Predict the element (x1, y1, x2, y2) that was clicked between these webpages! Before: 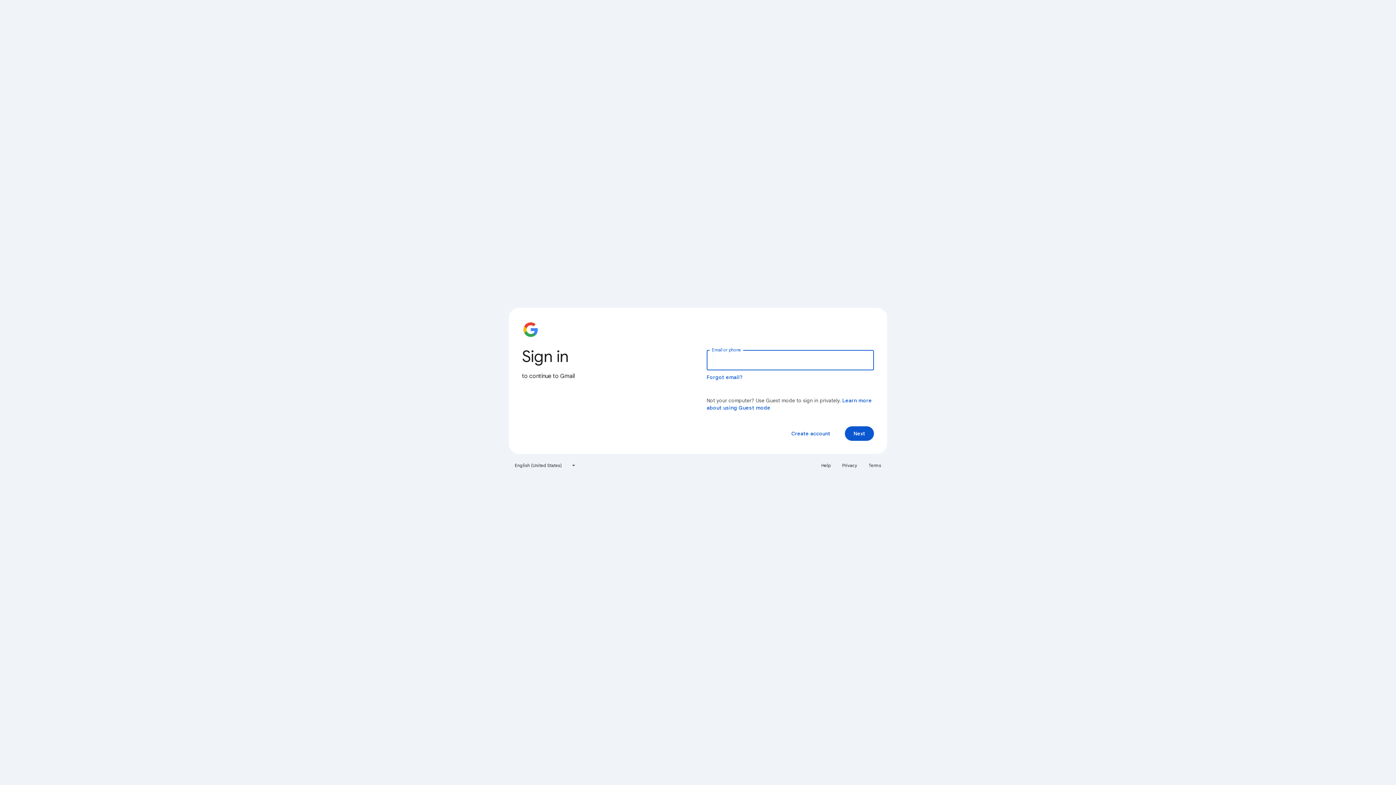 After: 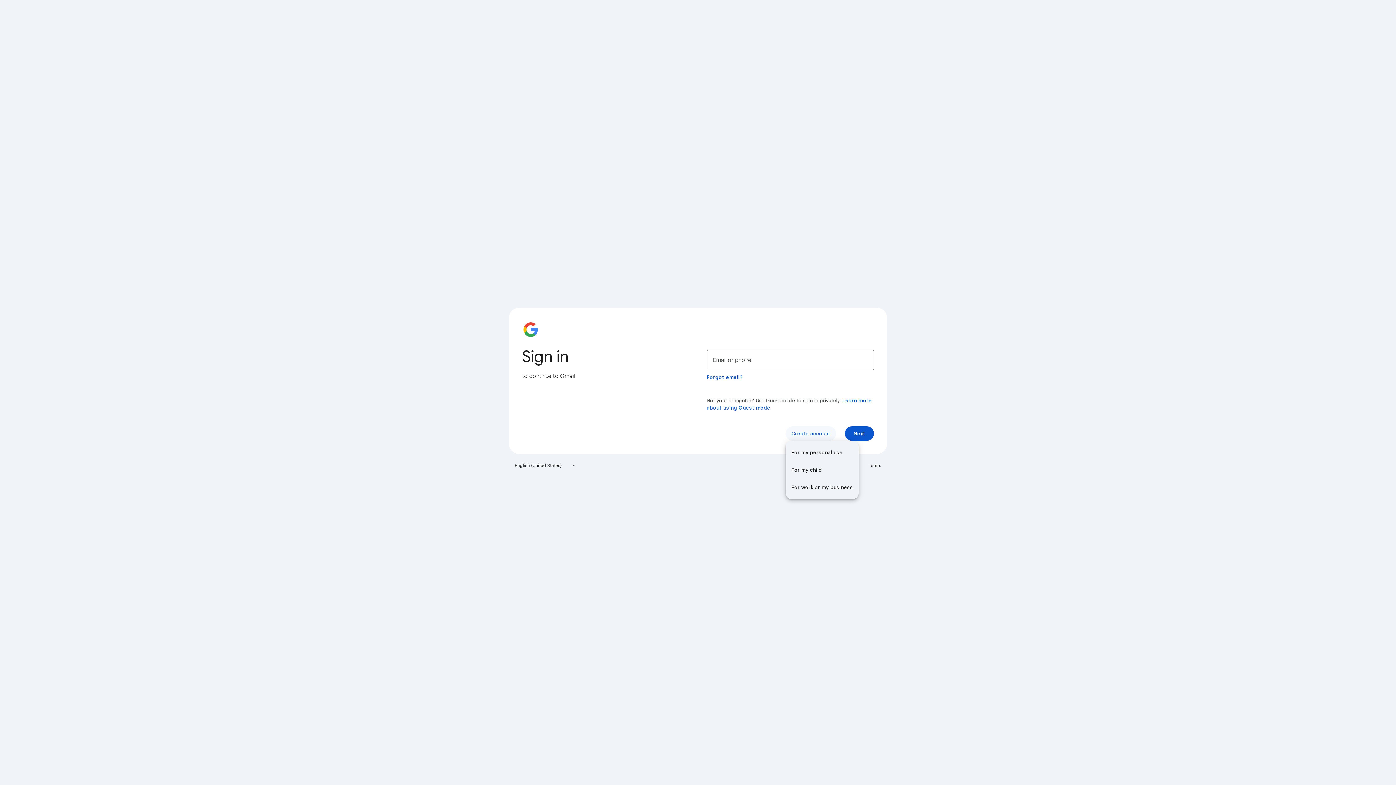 Action: label: Create account bbox: (785, 426, 836, 441)